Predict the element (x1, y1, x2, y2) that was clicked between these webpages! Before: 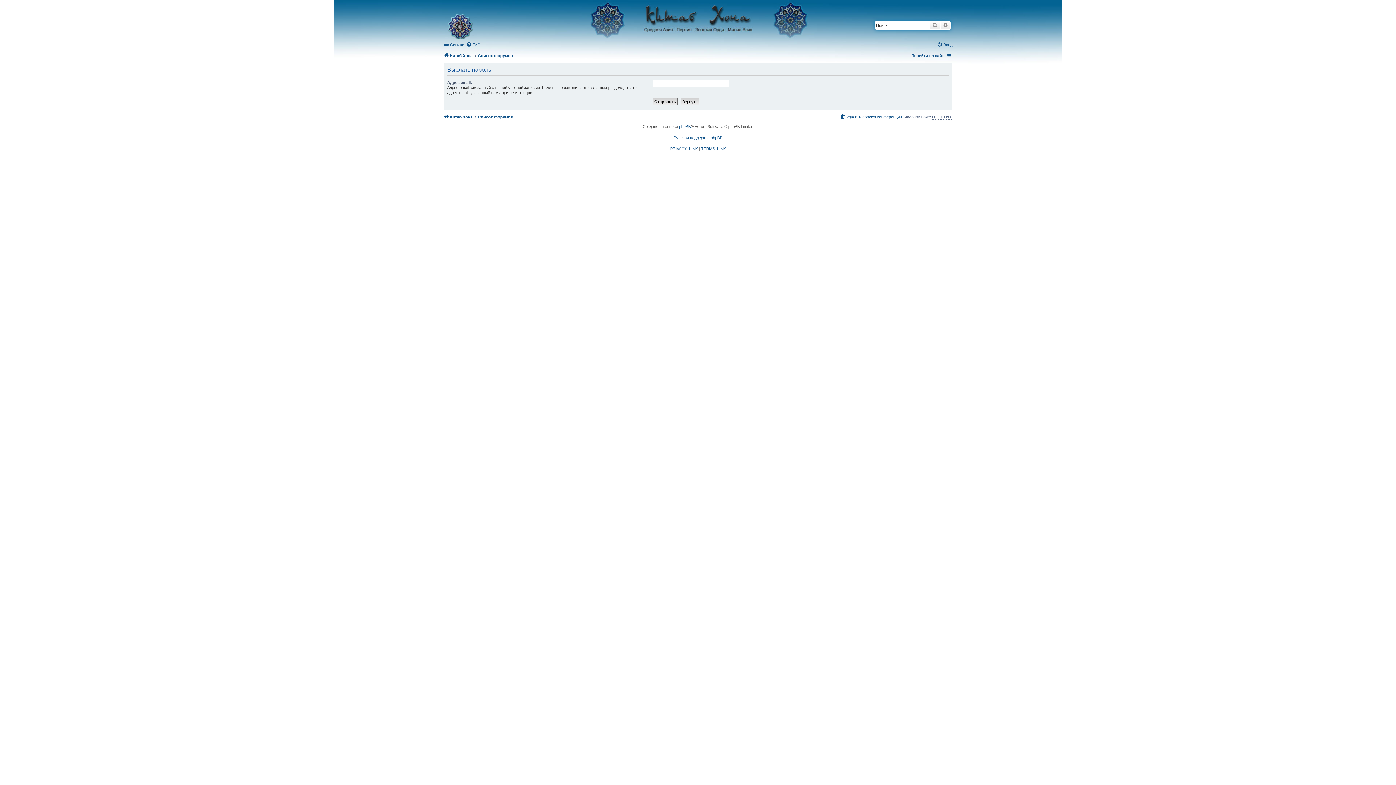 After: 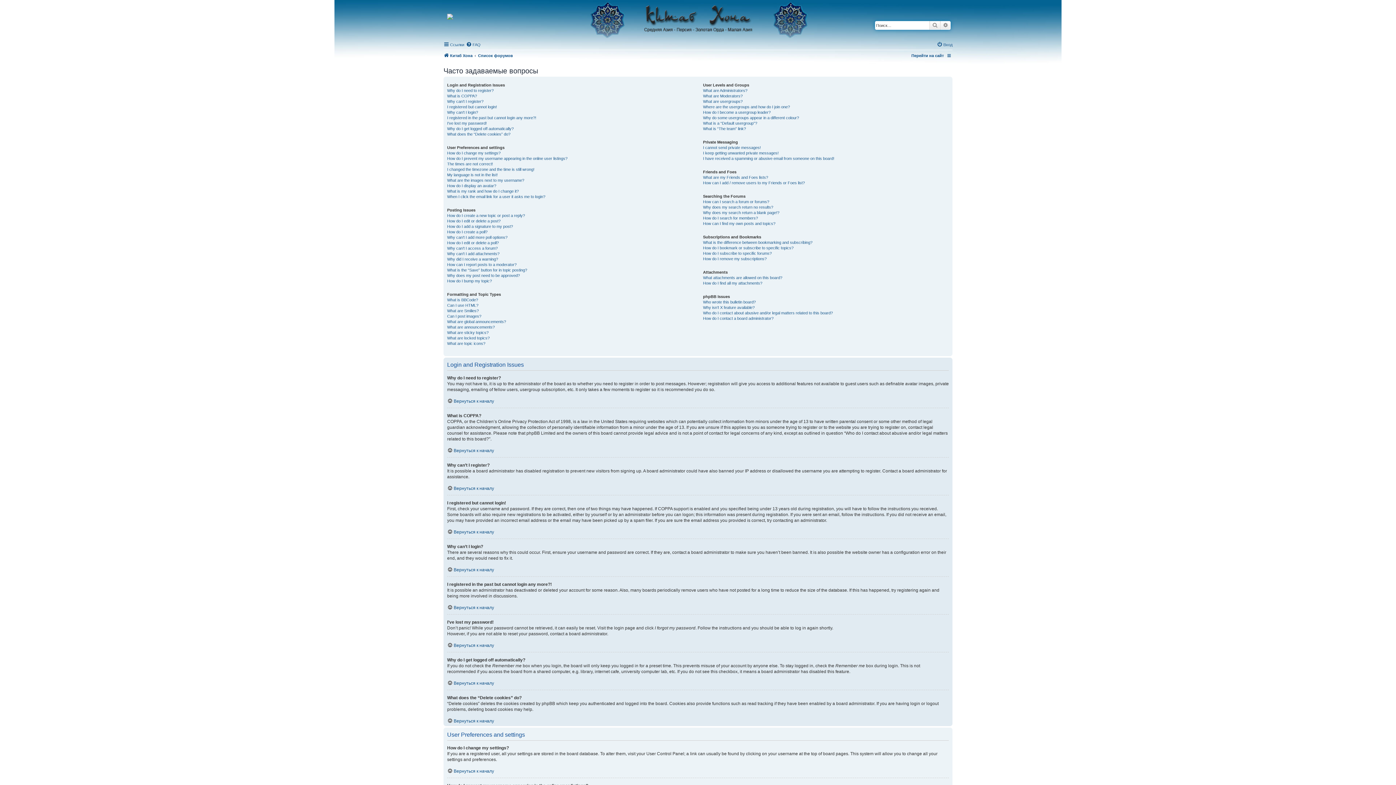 Action: label: FAQ bbox: (466, 40, 480, 49)